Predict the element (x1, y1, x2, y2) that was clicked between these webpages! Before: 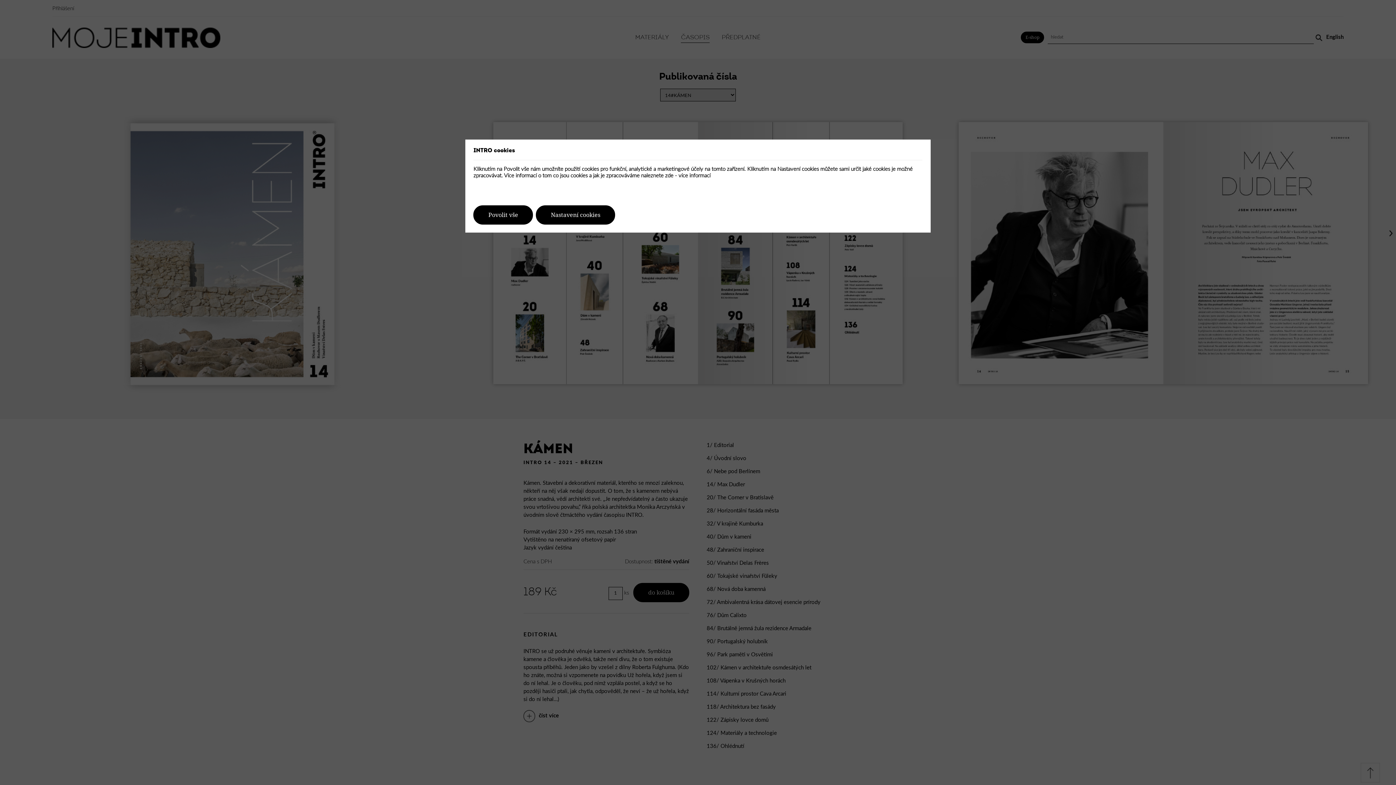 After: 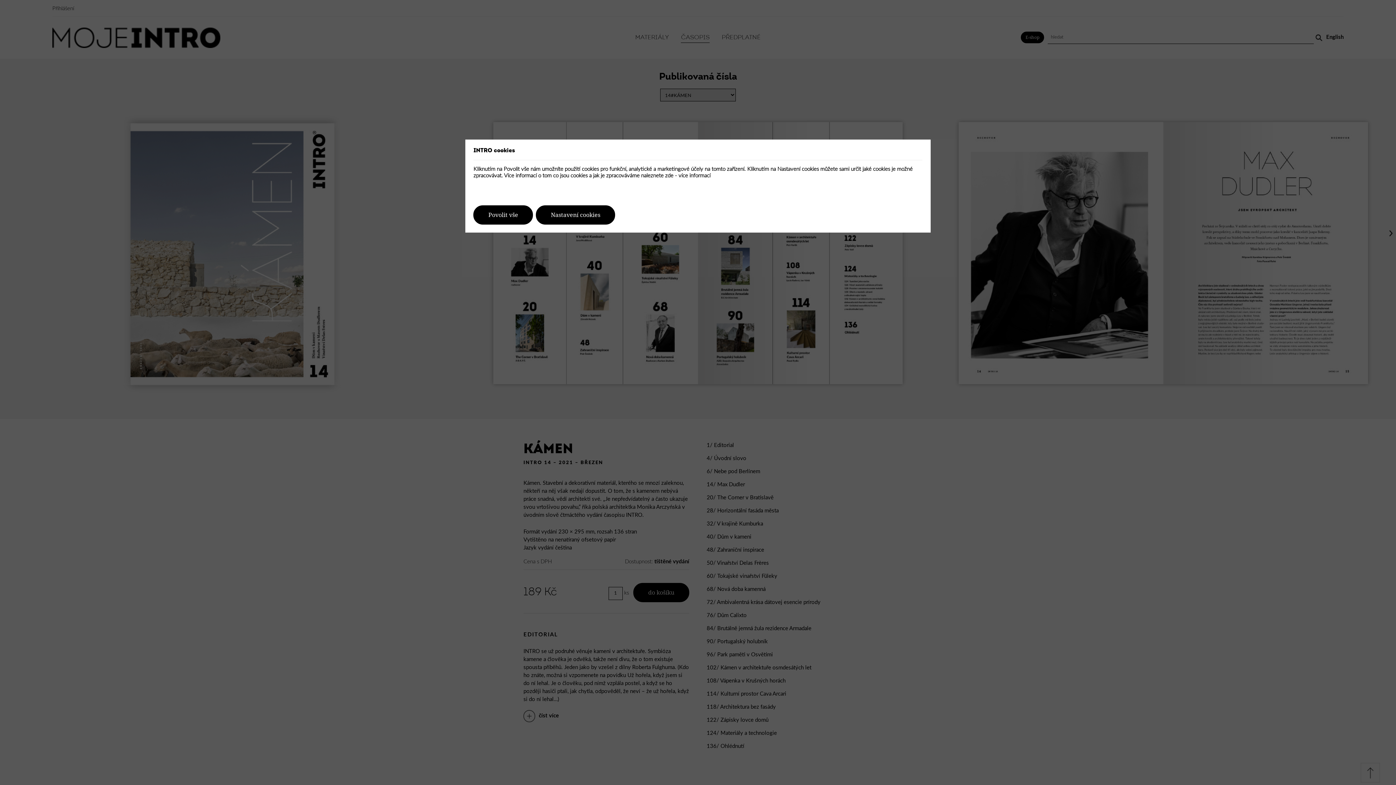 Action: label: více informací bbox: (678, 172, 710, 178)